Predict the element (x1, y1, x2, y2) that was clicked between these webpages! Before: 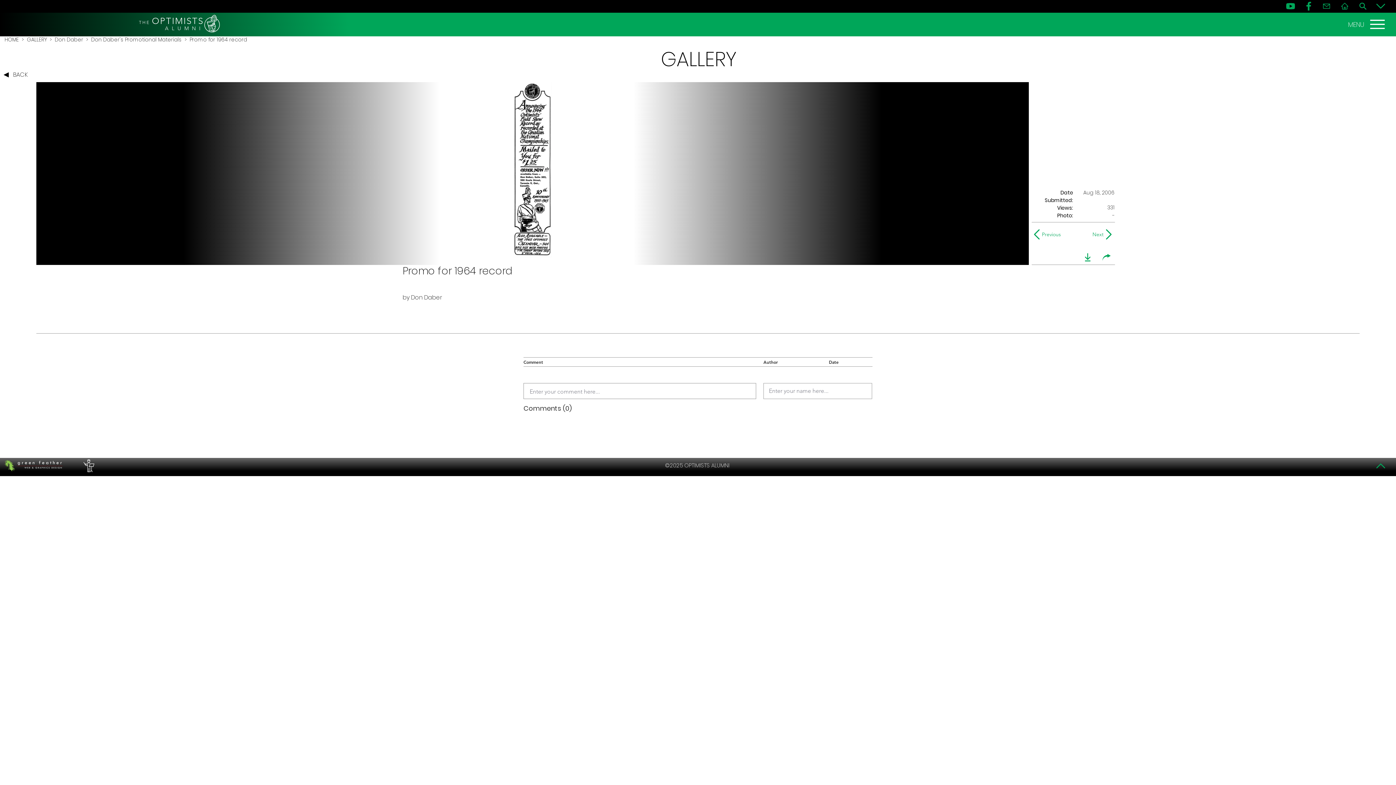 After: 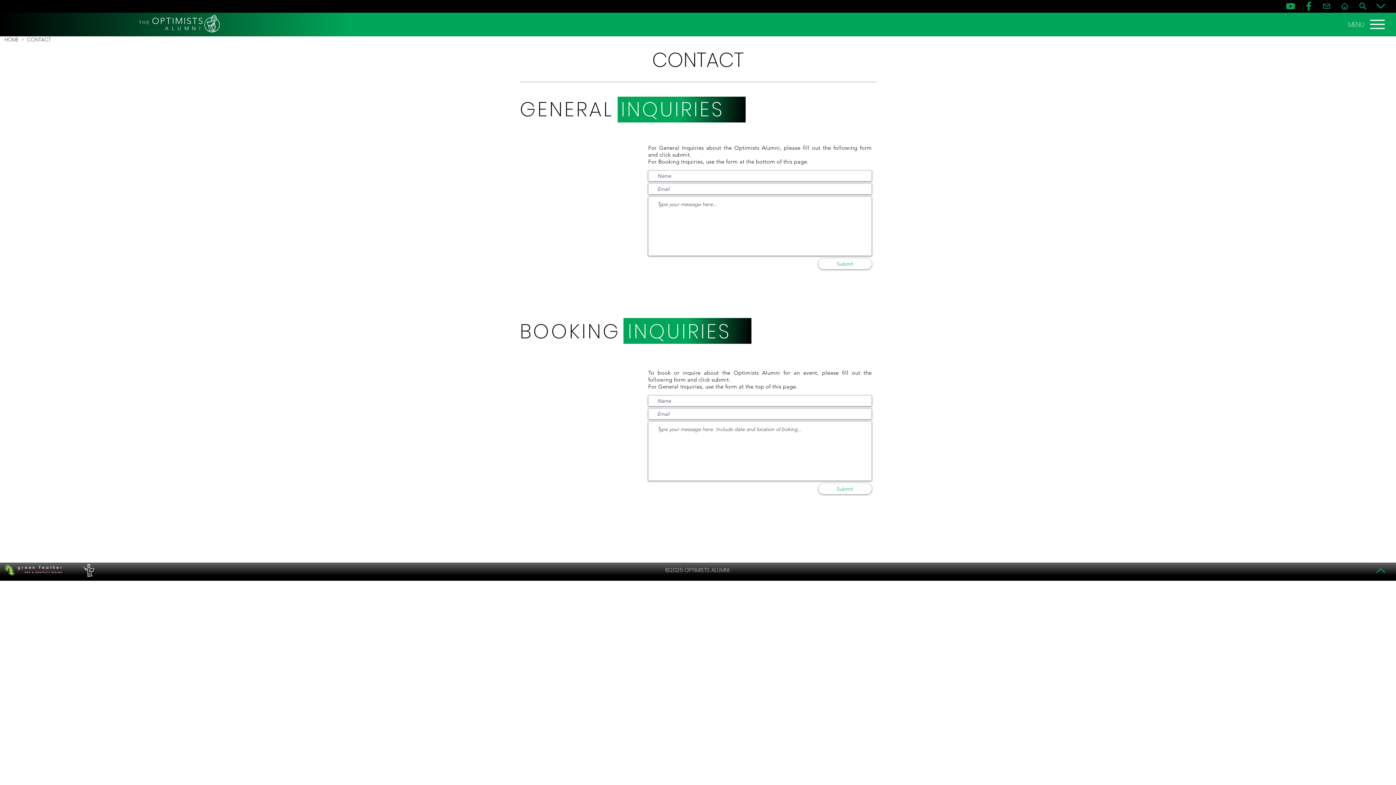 Action: bbox: (1320, 1, 1333, 11) label: Contact